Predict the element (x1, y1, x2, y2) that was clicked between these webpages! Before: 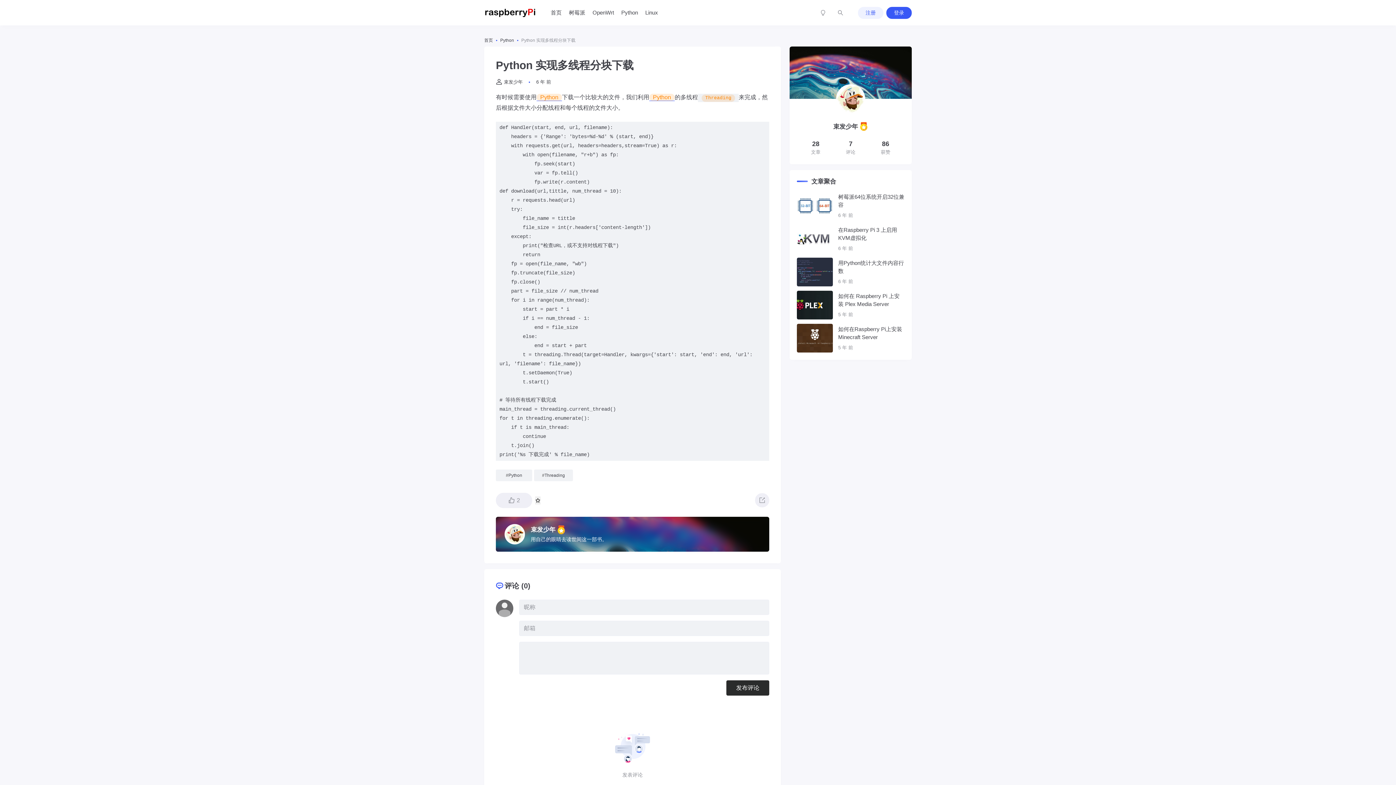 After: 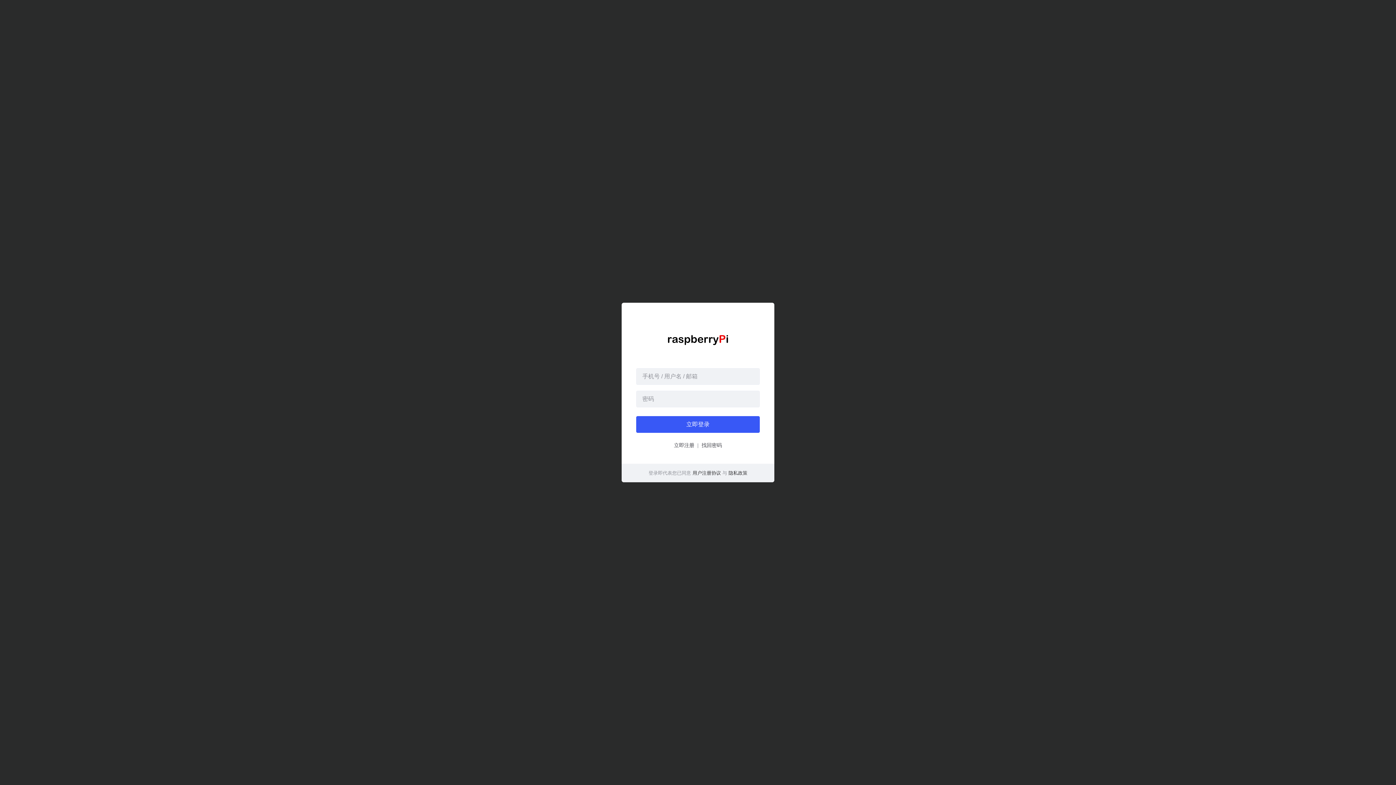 Action: label: 登录 bbox: (886, 6, 912, 18)